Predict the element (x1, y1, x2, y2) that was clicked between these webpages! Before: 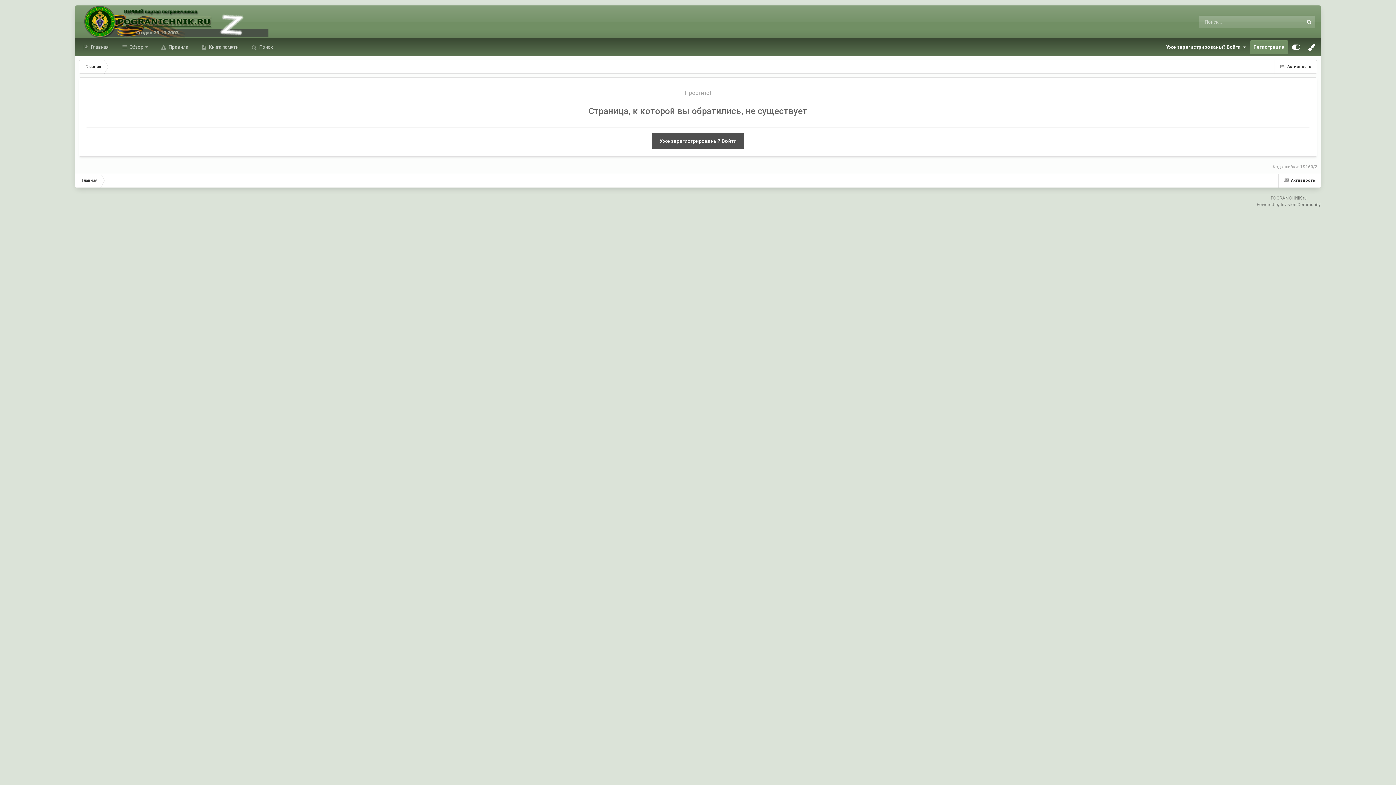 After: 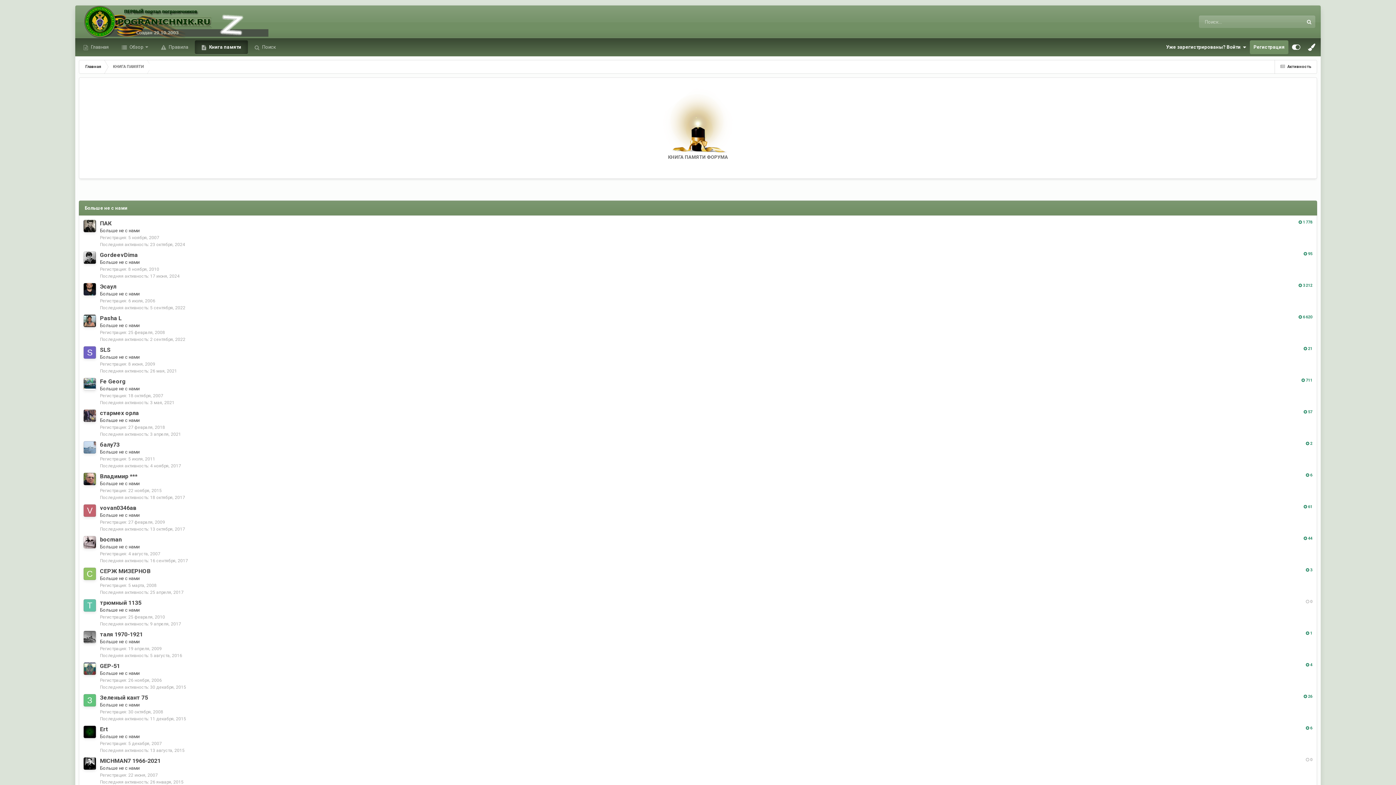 Action: label:  Книга памяти bbox: (194, 40, 245, 54)